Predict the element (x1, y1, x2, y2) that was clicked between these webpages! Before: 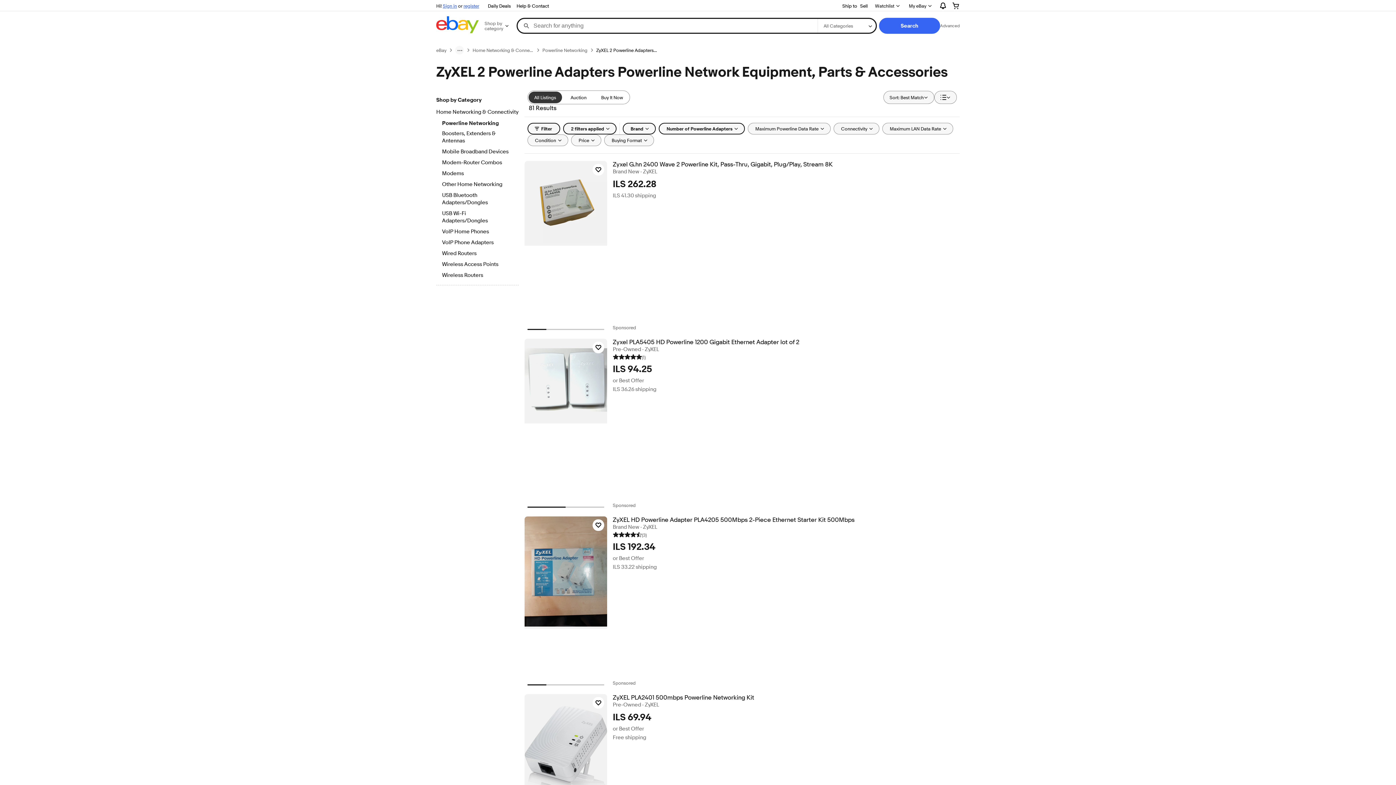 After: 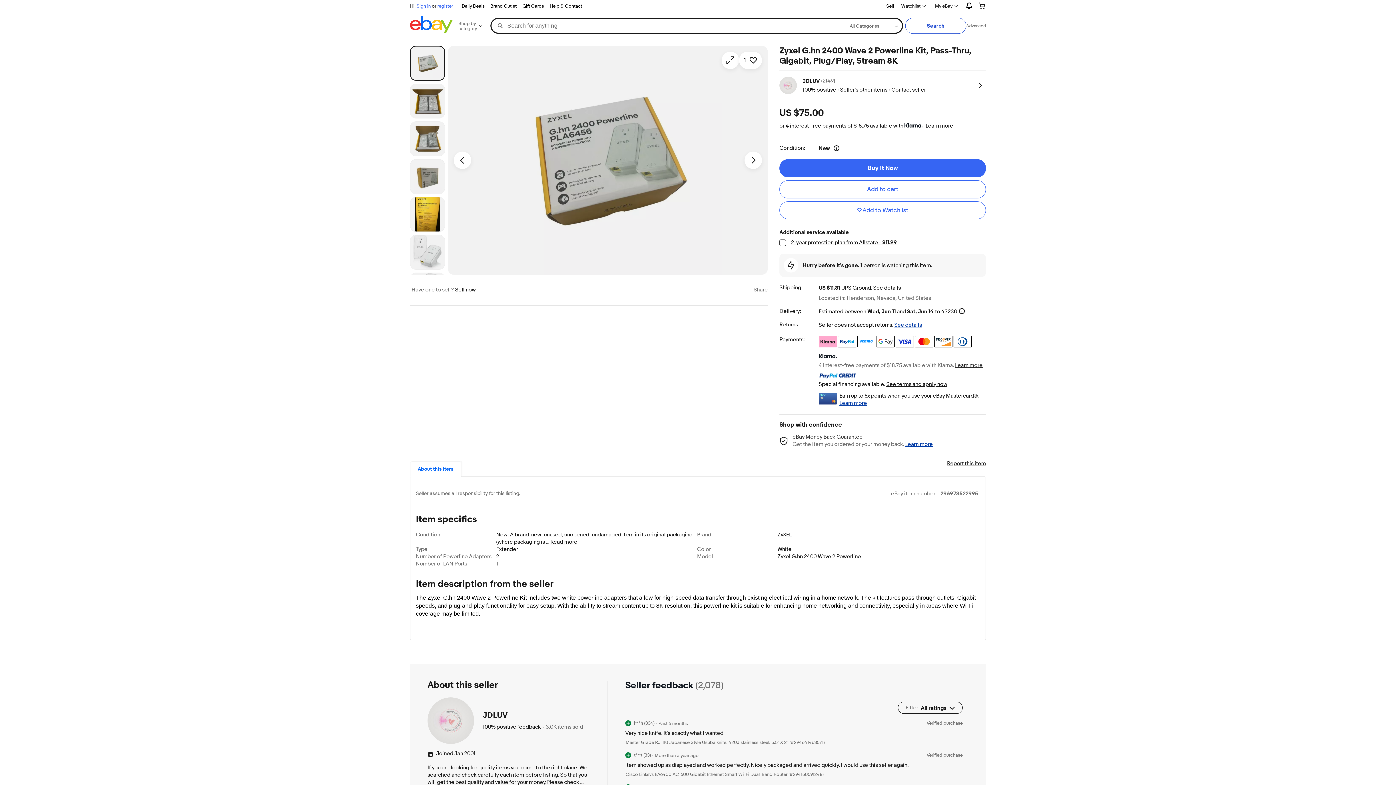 Action: bbox: (524, 161, 607, 245)